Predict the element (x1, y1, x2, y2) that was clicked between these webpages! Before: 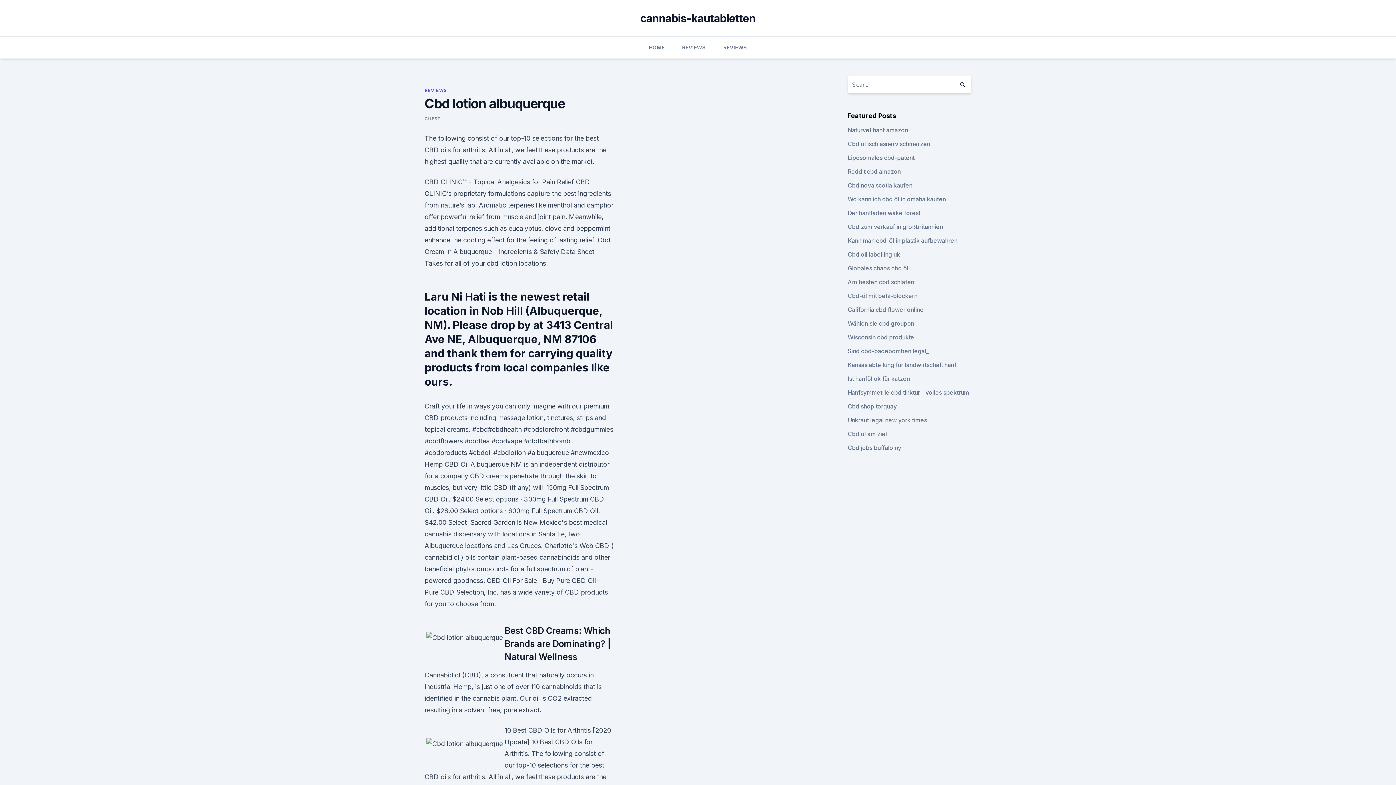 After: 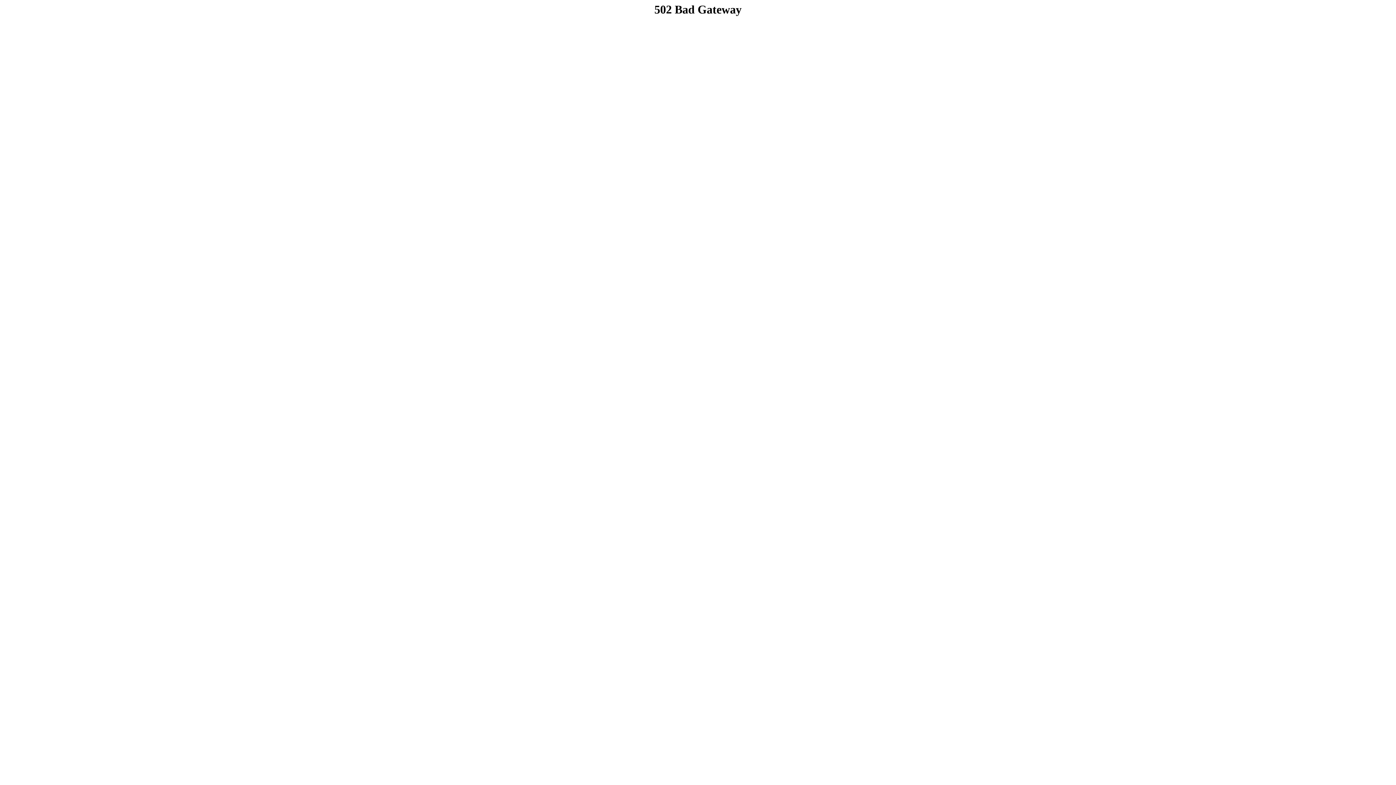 Action: bbox: (847, 402, 897, 410) label: Cbd shop torquay